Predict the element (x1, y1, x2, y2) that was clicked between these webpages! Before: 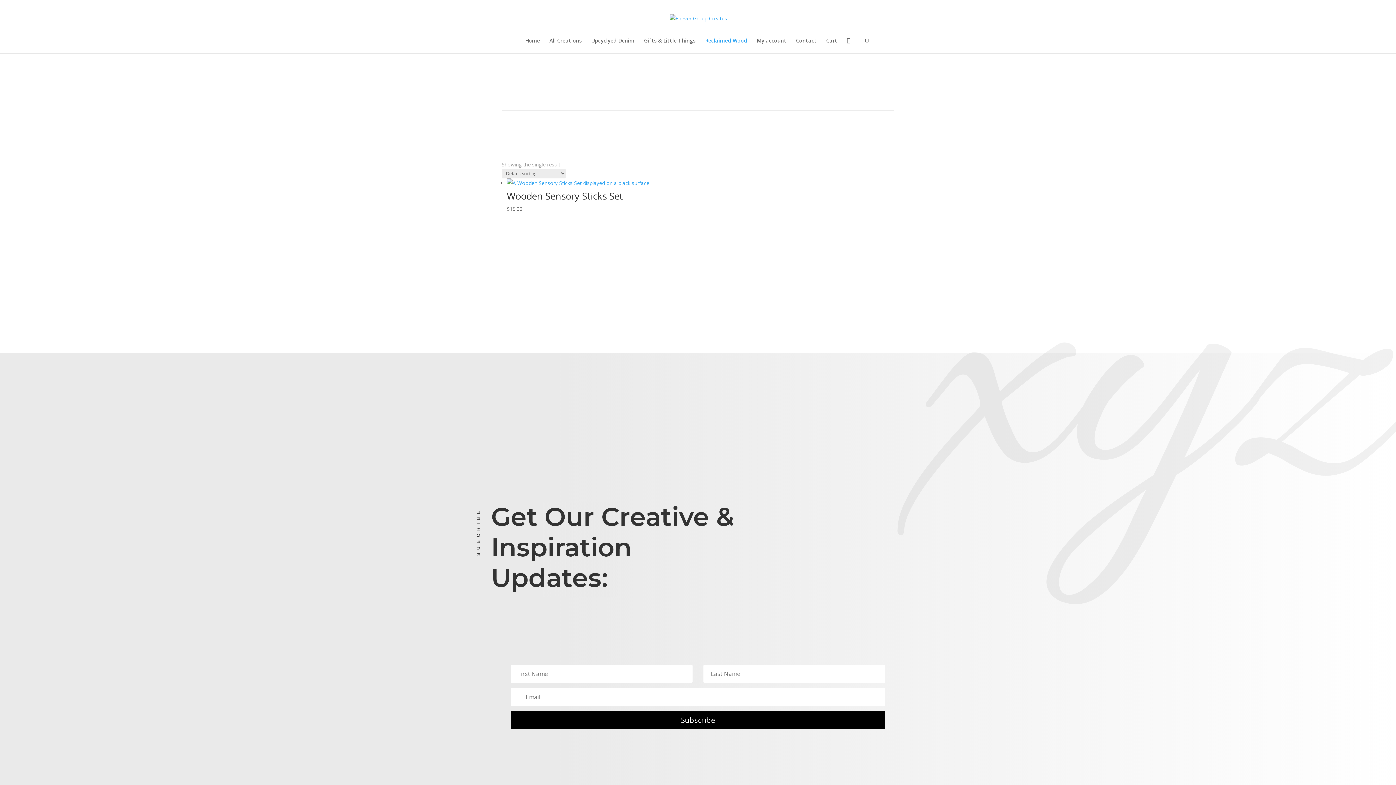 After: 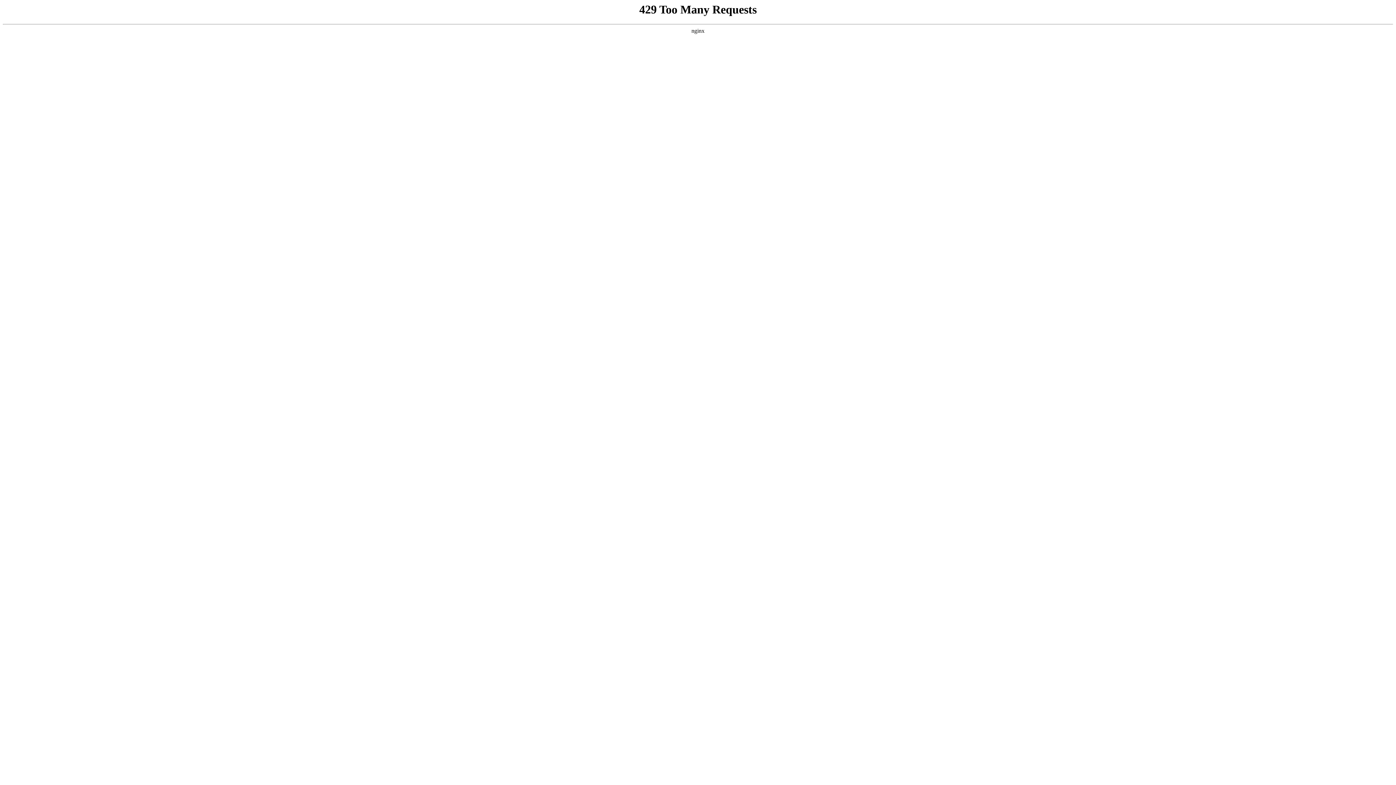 Action: bbox: (796, 38, 816, 53) label: Contact